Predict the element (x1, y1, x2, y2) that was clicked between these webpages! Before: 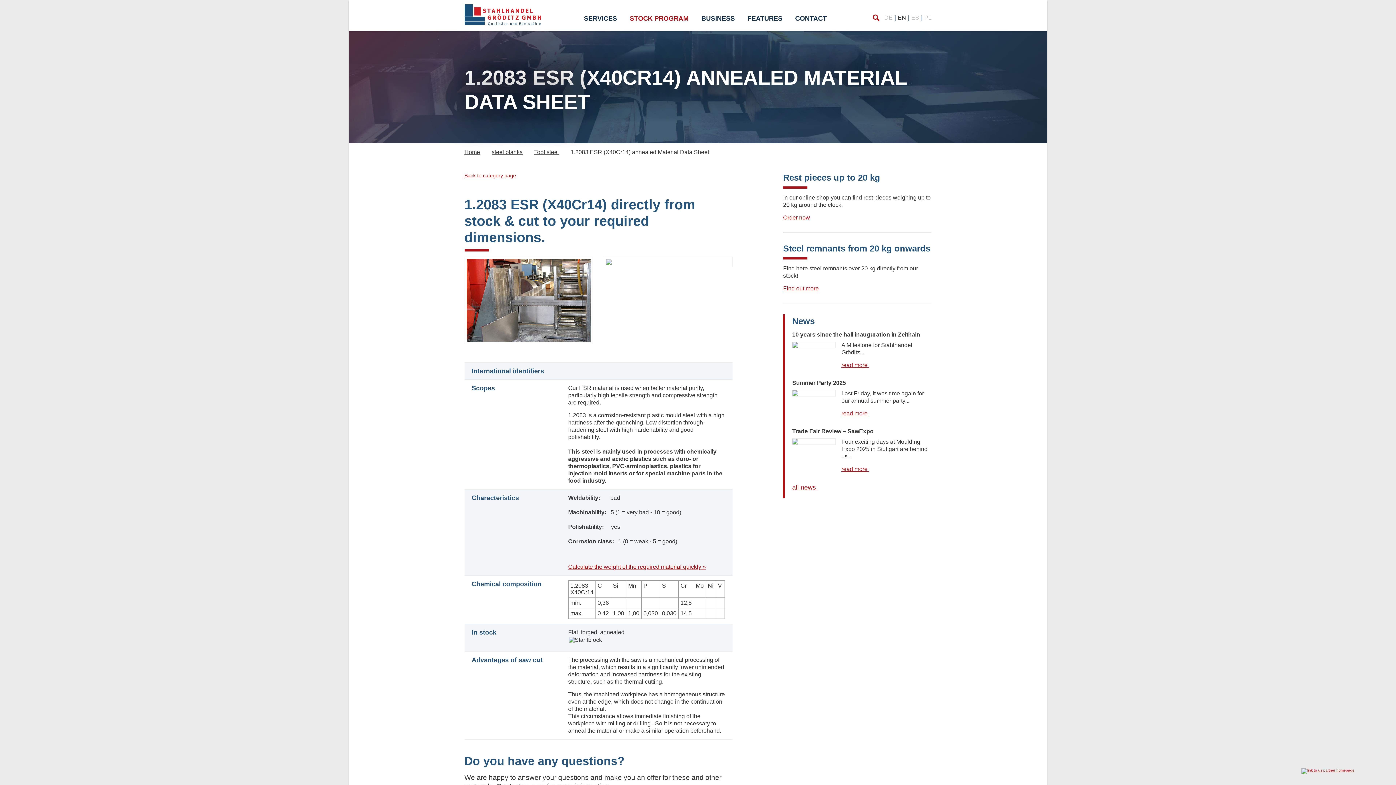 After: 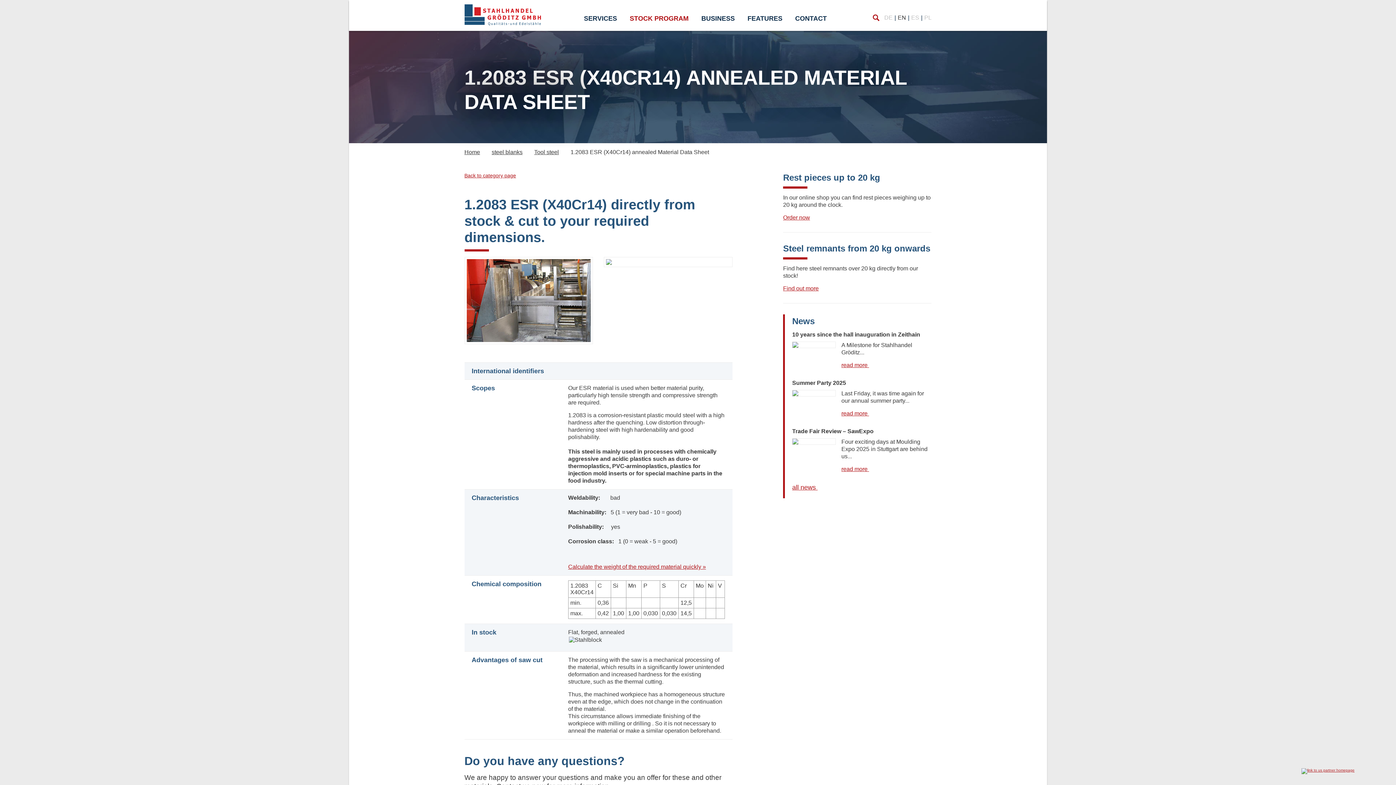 Action: bbox: (871, 13, 880, 22)